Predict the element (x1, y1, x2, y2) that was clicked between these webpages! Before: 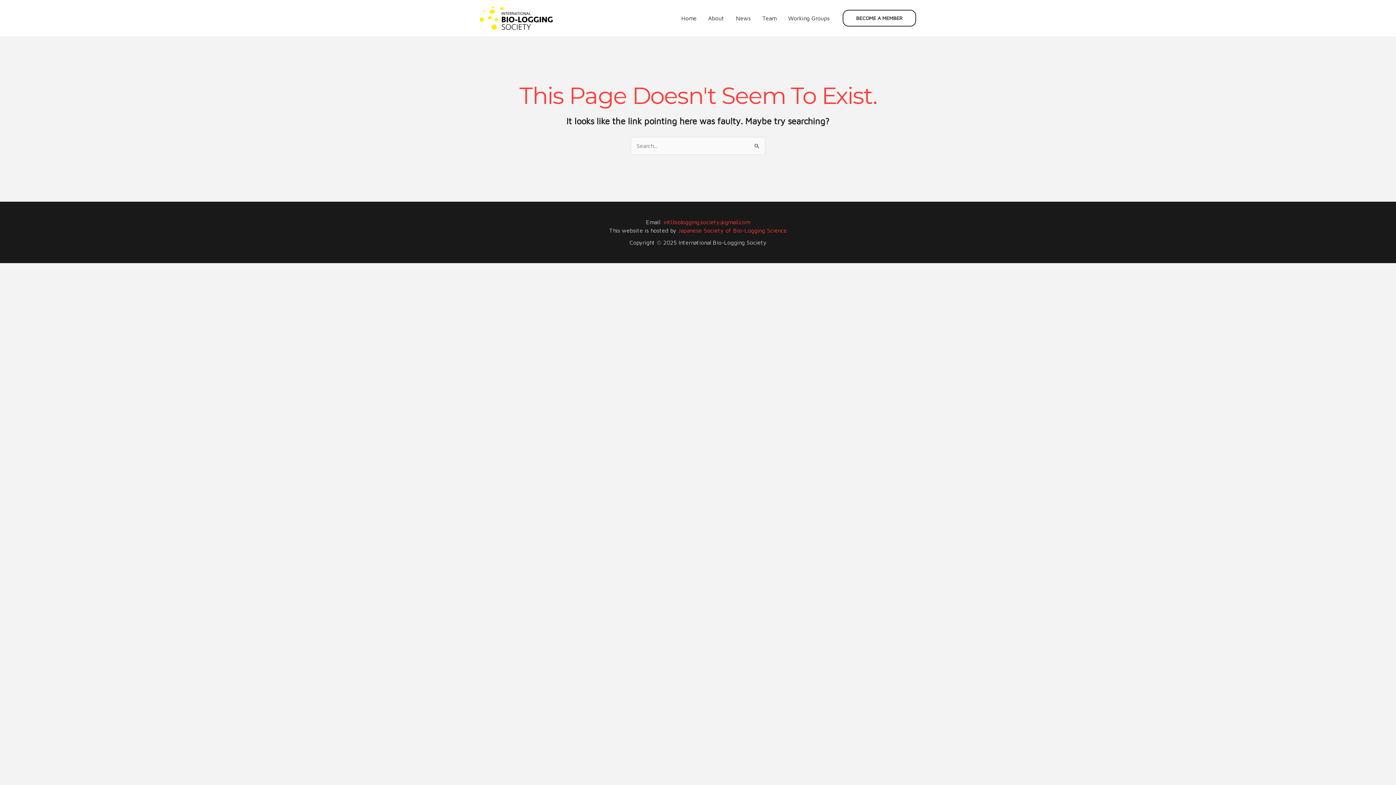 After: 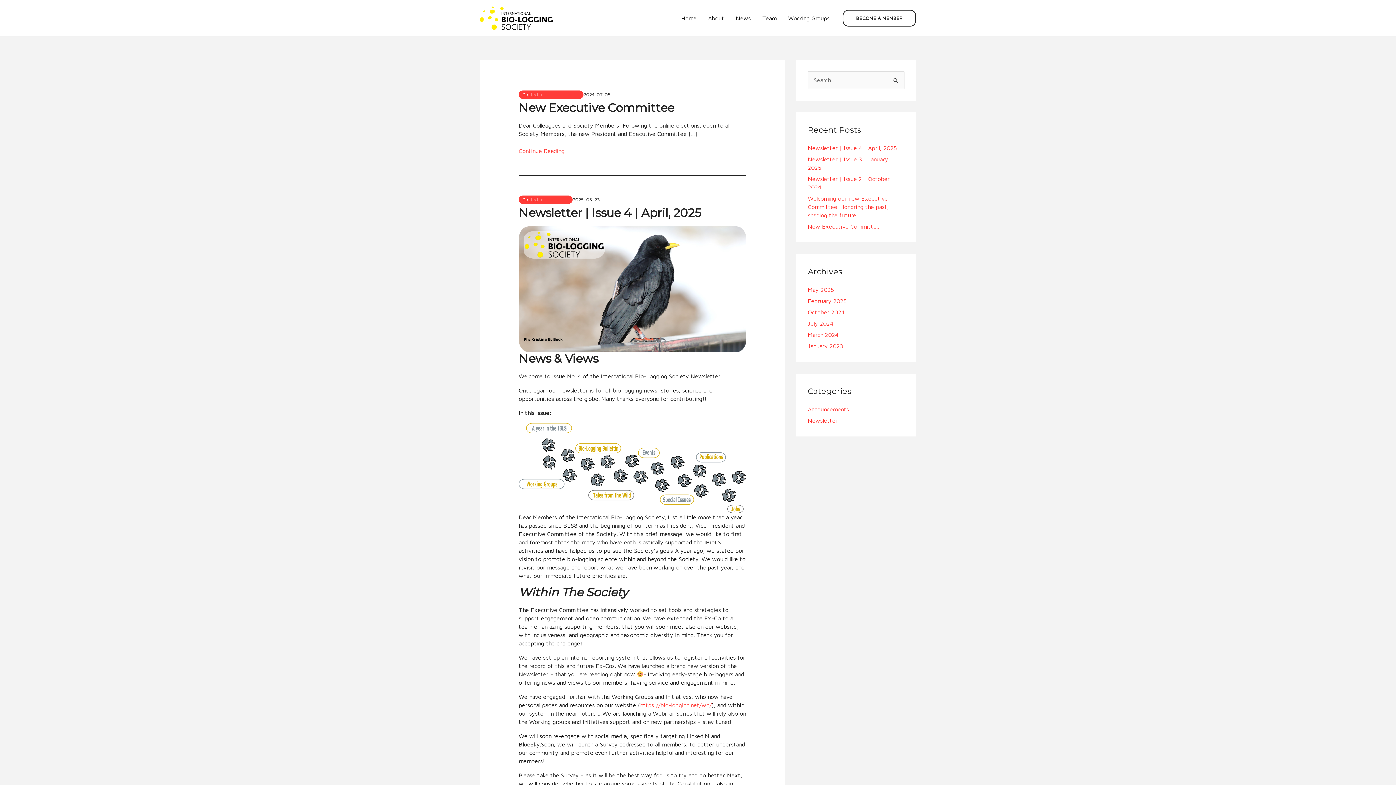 Action: bbox: (730, 0, 756, 36) label: News